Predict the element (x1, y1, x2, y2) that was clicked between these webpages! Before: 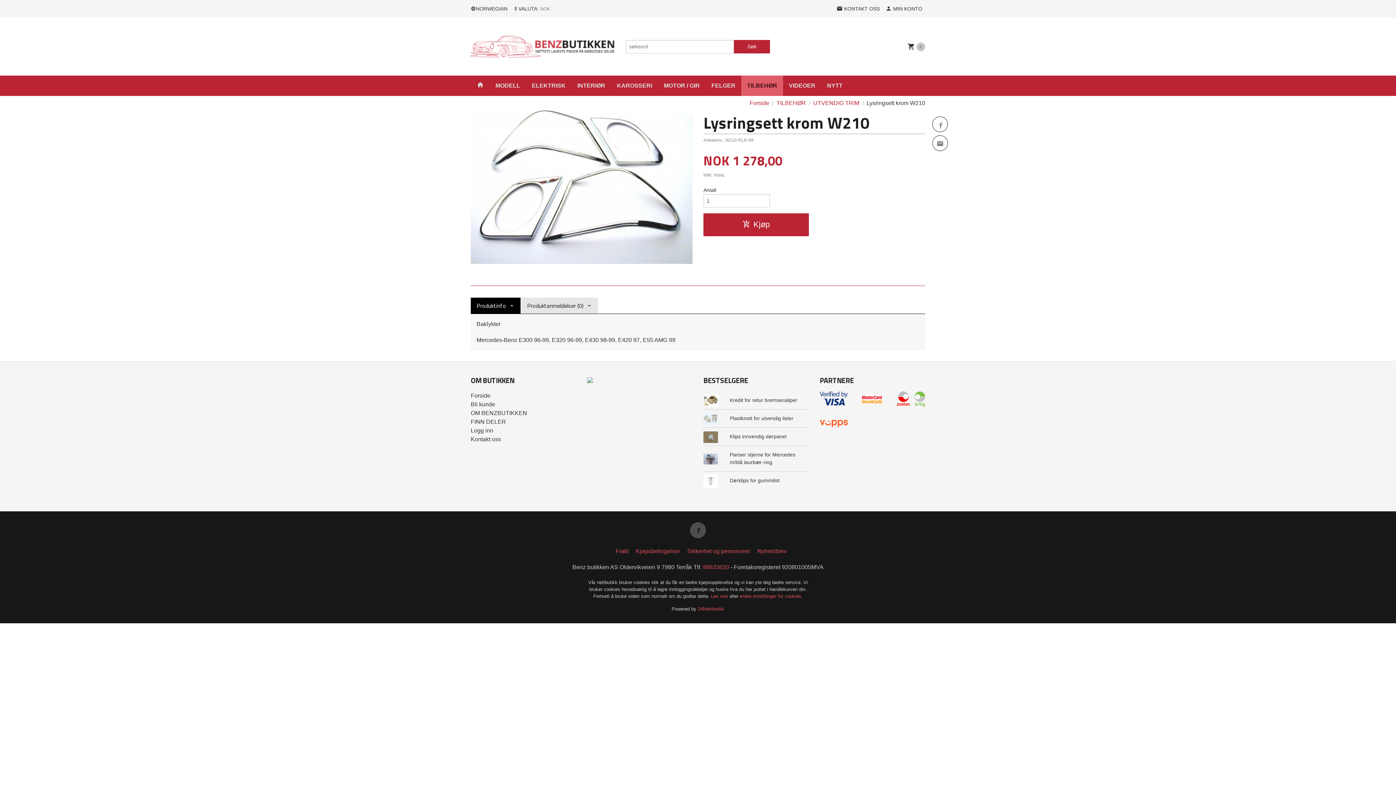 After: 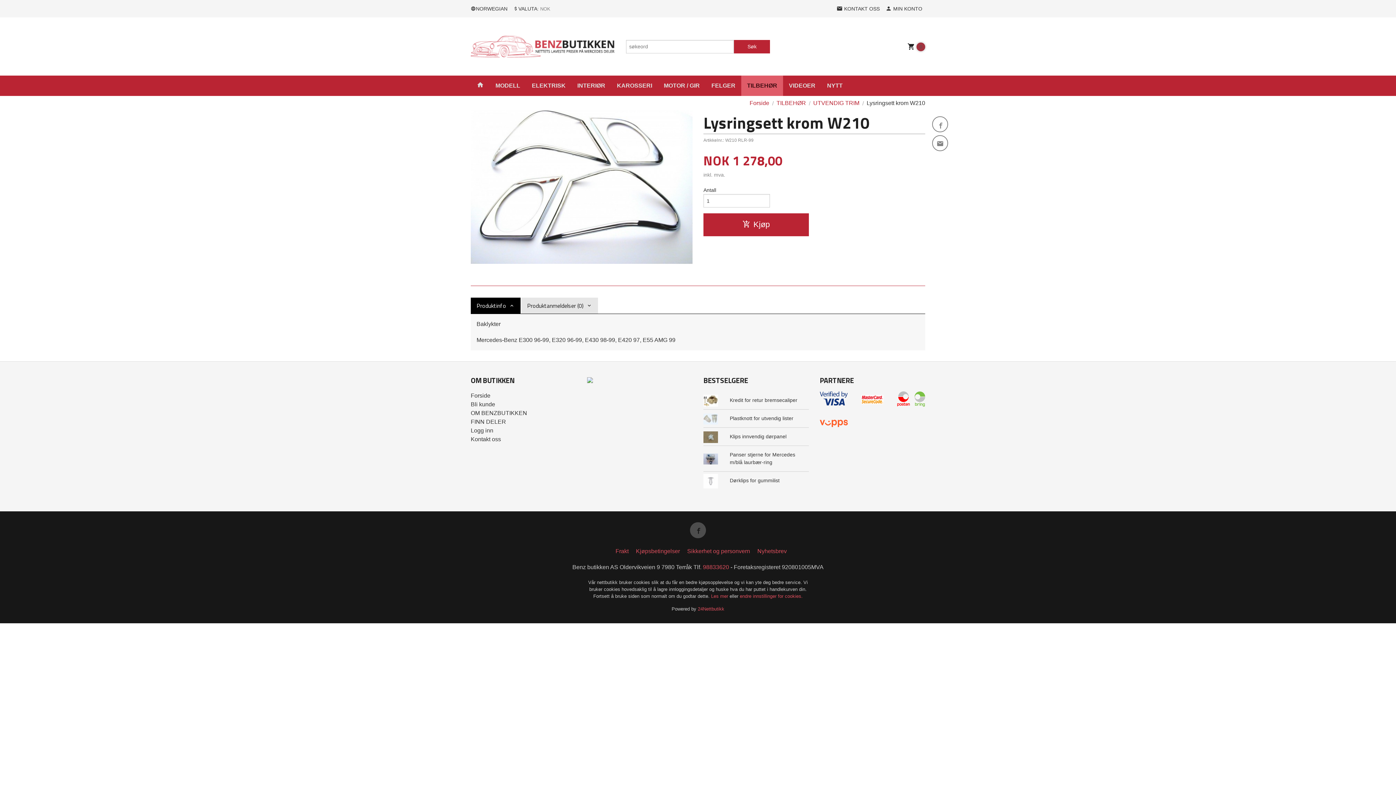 Action: label:  0 bbox: (907, 39, 925, 53)